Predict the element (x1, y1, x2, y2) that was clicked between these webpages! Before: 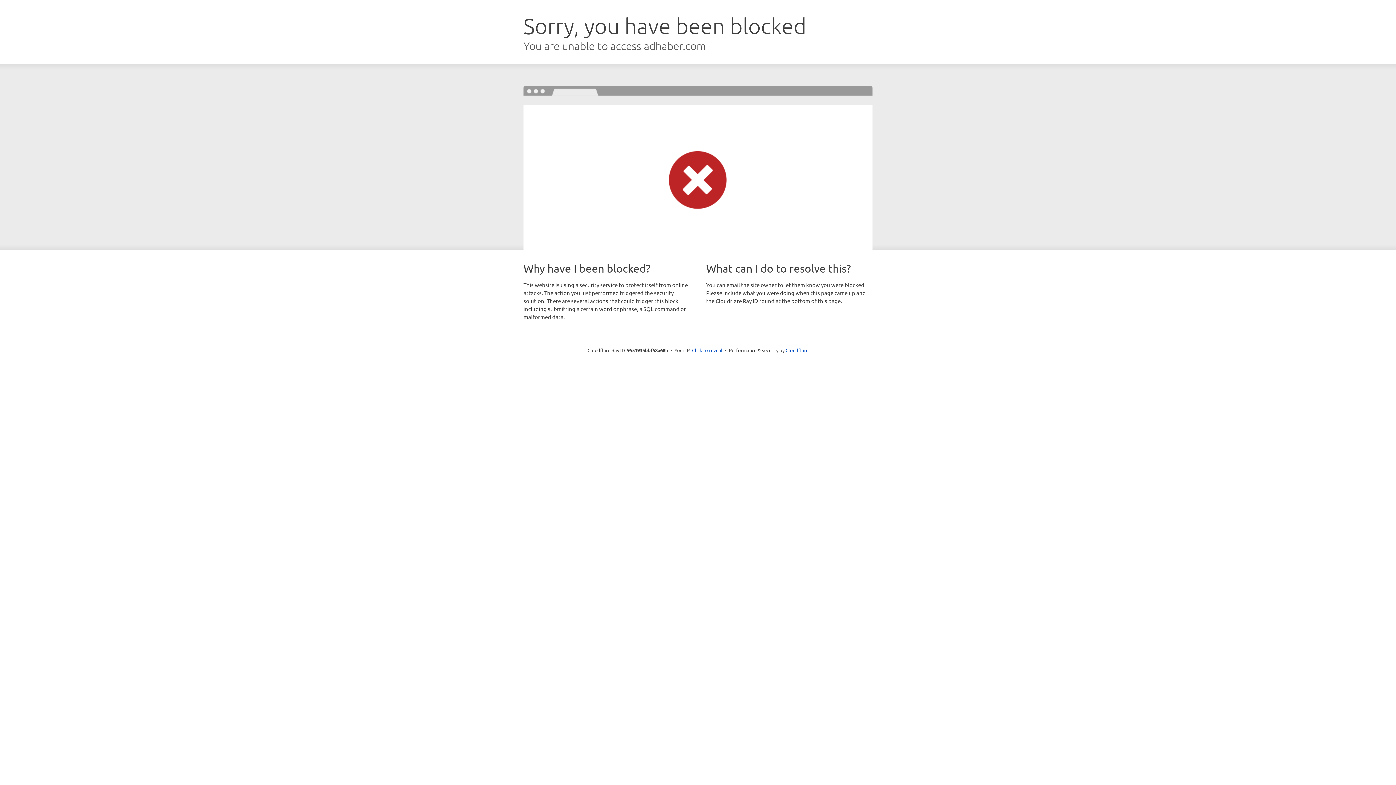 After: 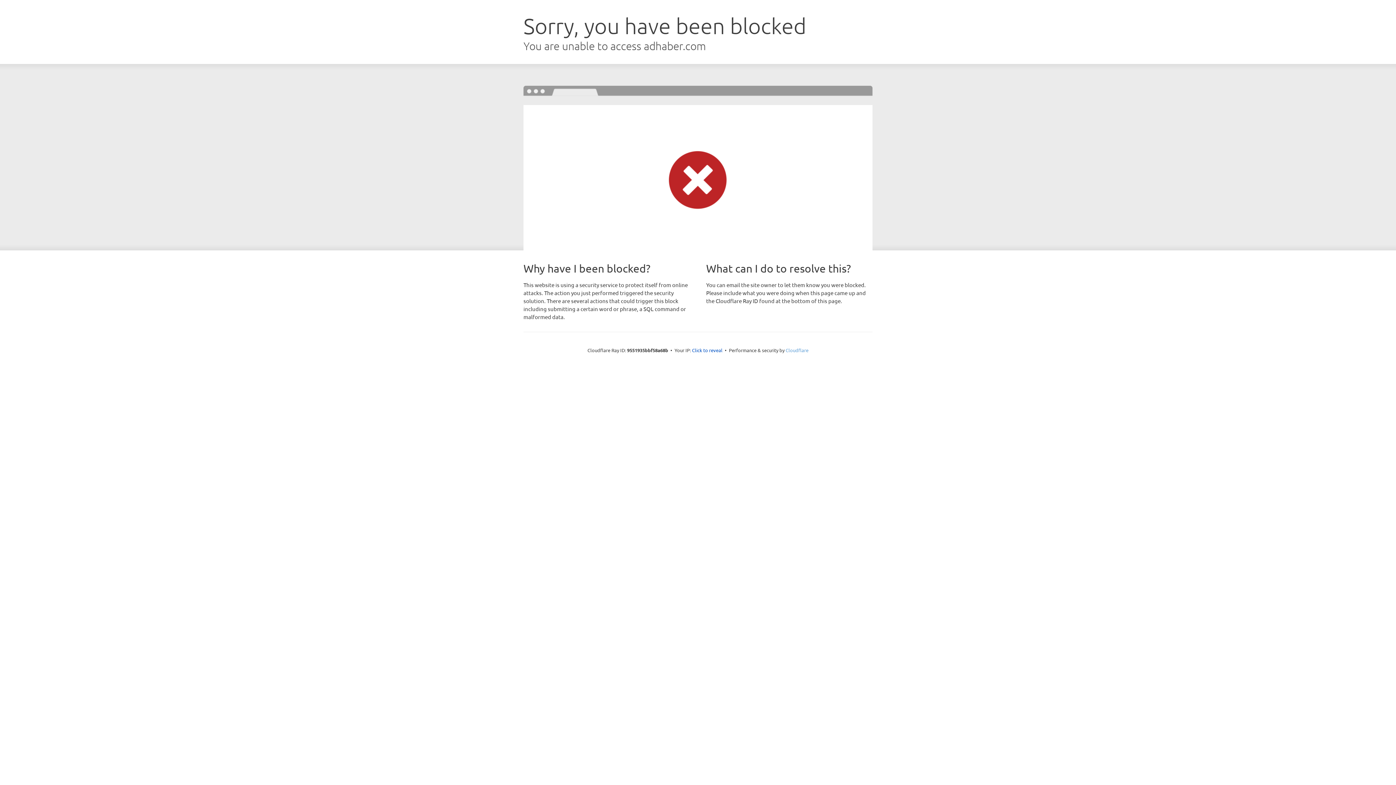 Action: label: Cloudflare bbox: (785, 347, 808, 353)